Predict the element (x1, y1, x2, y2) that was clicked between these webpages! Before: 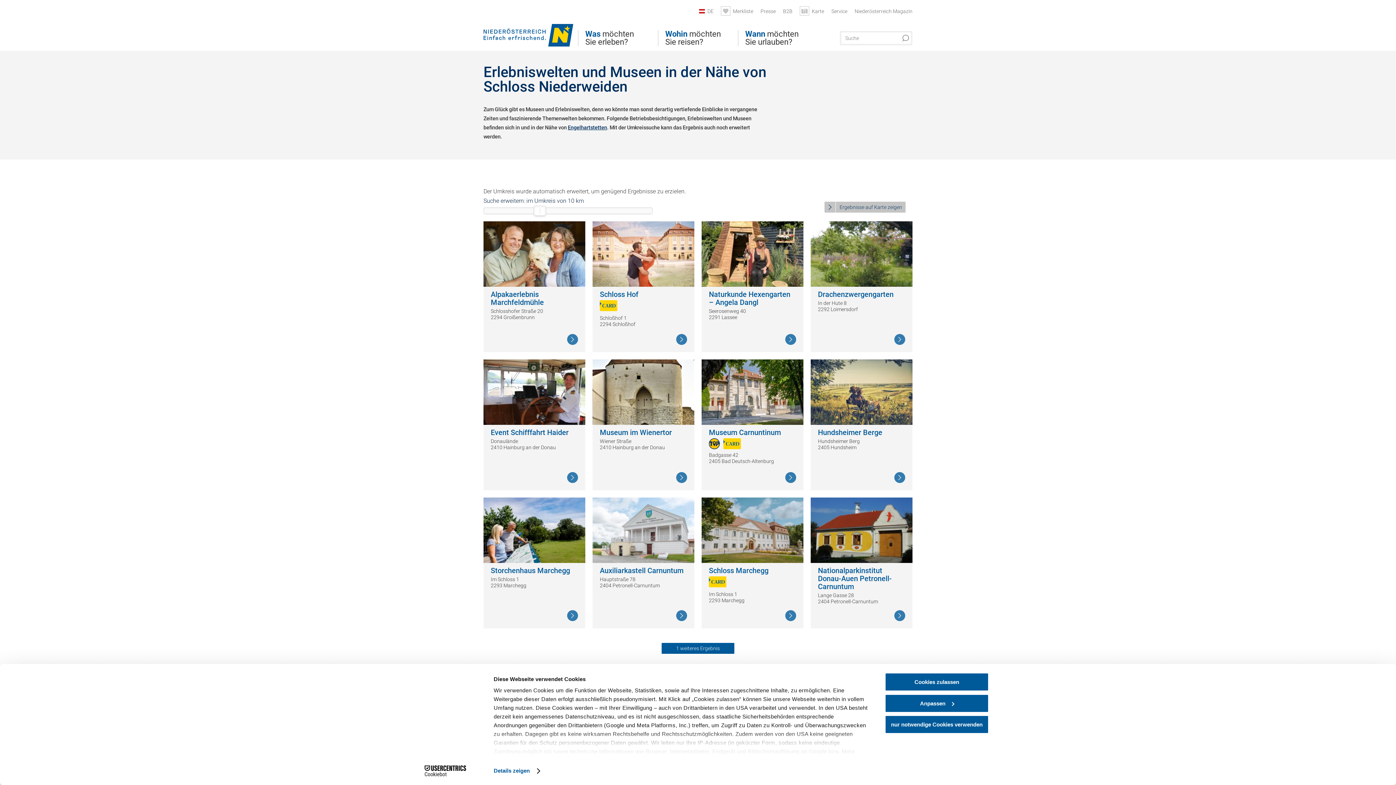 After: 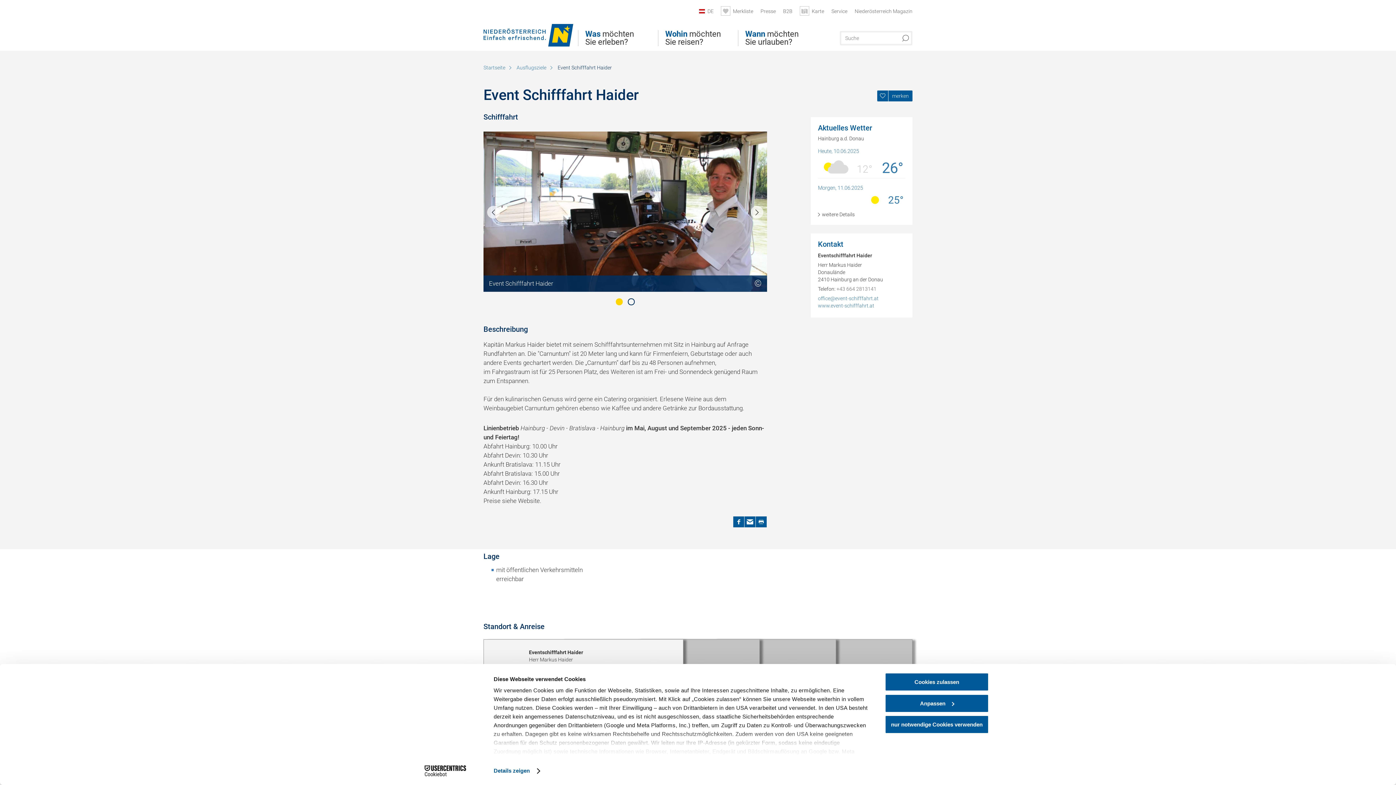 Action: bbox: (567, 472, 578, 483) label: Weiterlesen